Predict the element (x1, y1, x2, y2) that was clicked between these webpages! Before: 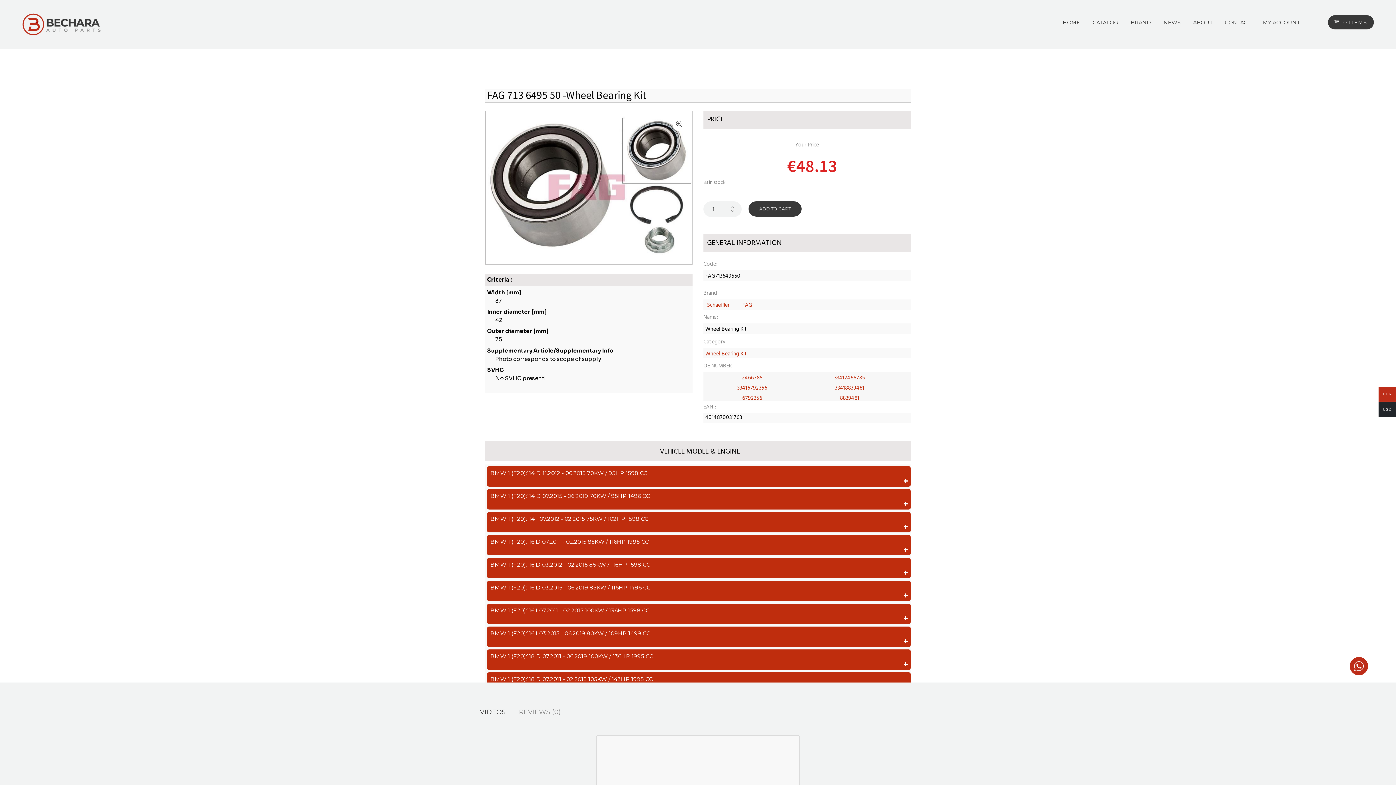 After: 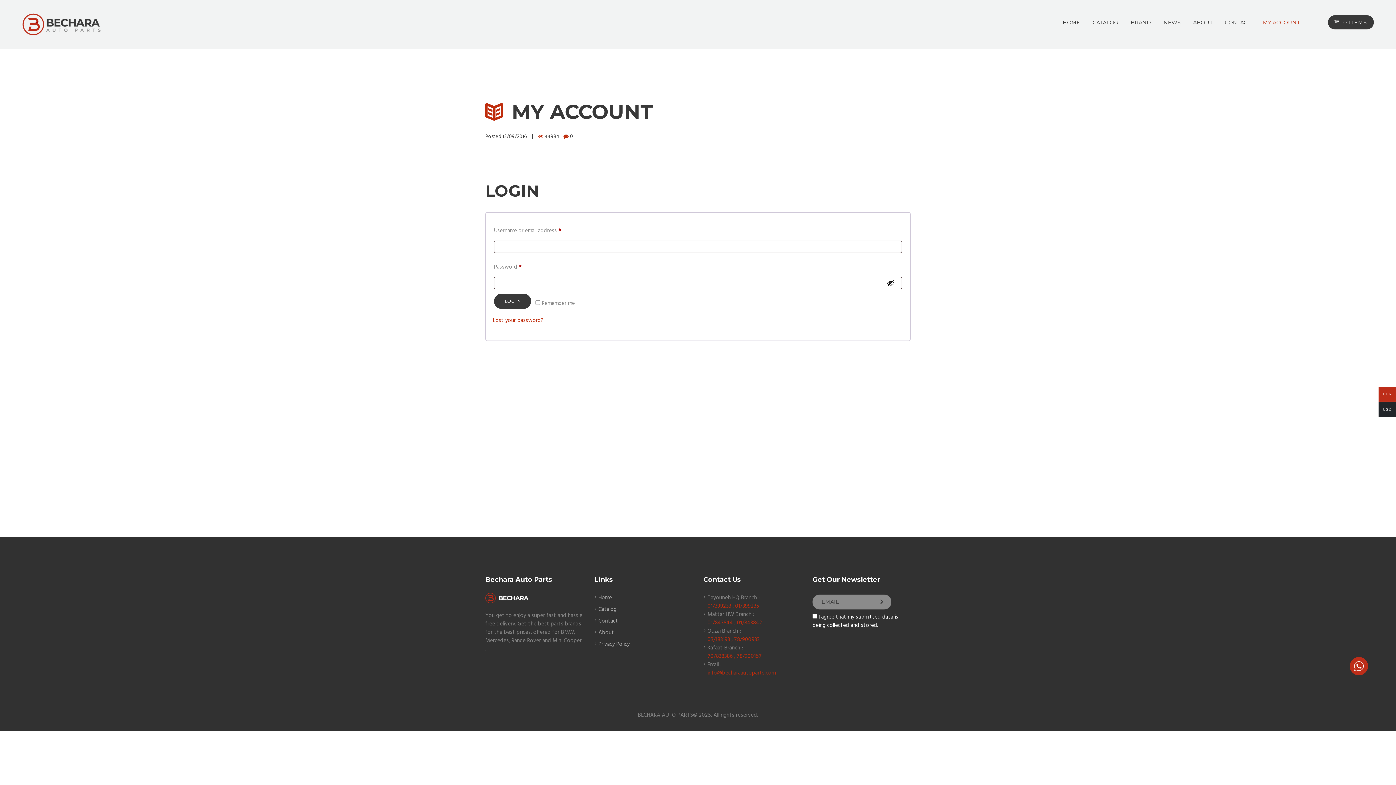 Action: label: MY ACCOUNT bbox: (1257, 10, 1306, 34)